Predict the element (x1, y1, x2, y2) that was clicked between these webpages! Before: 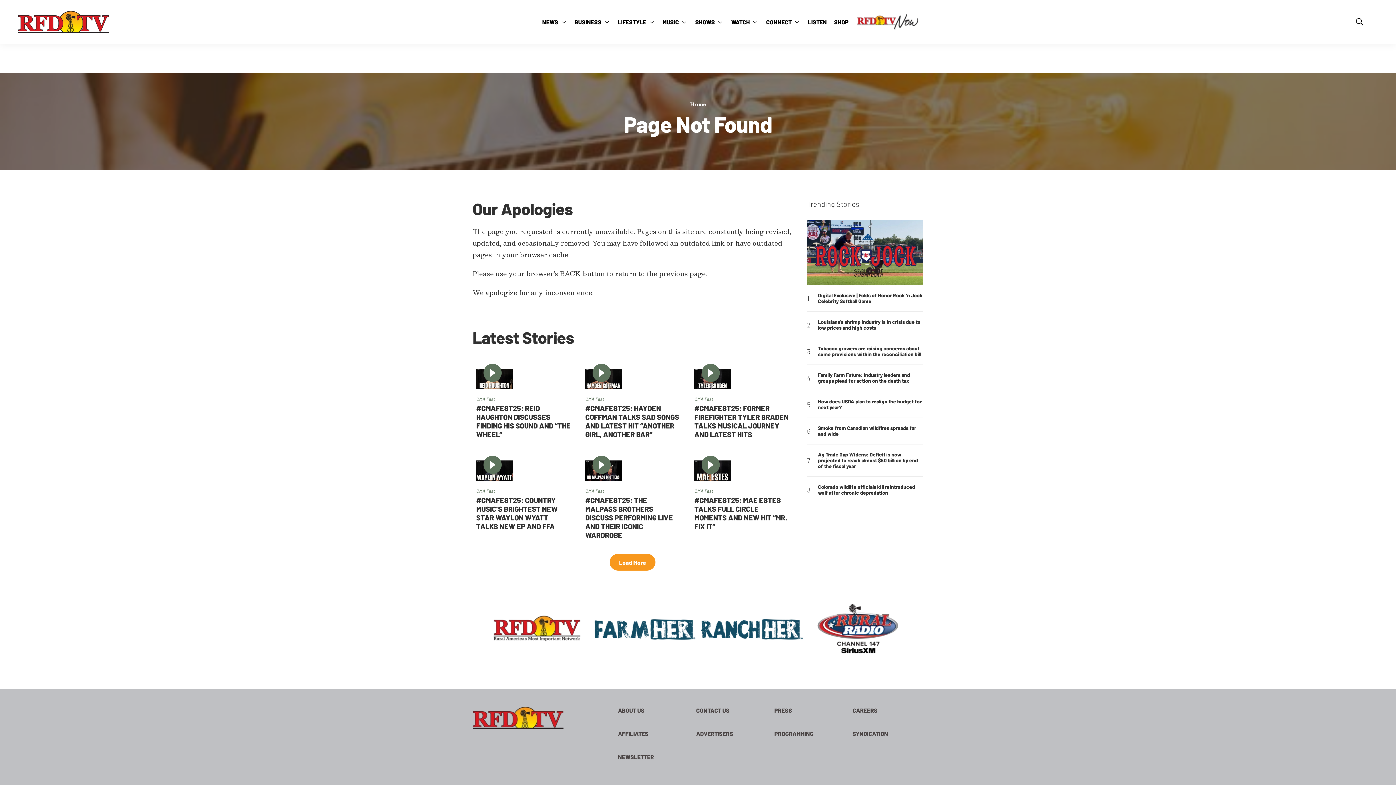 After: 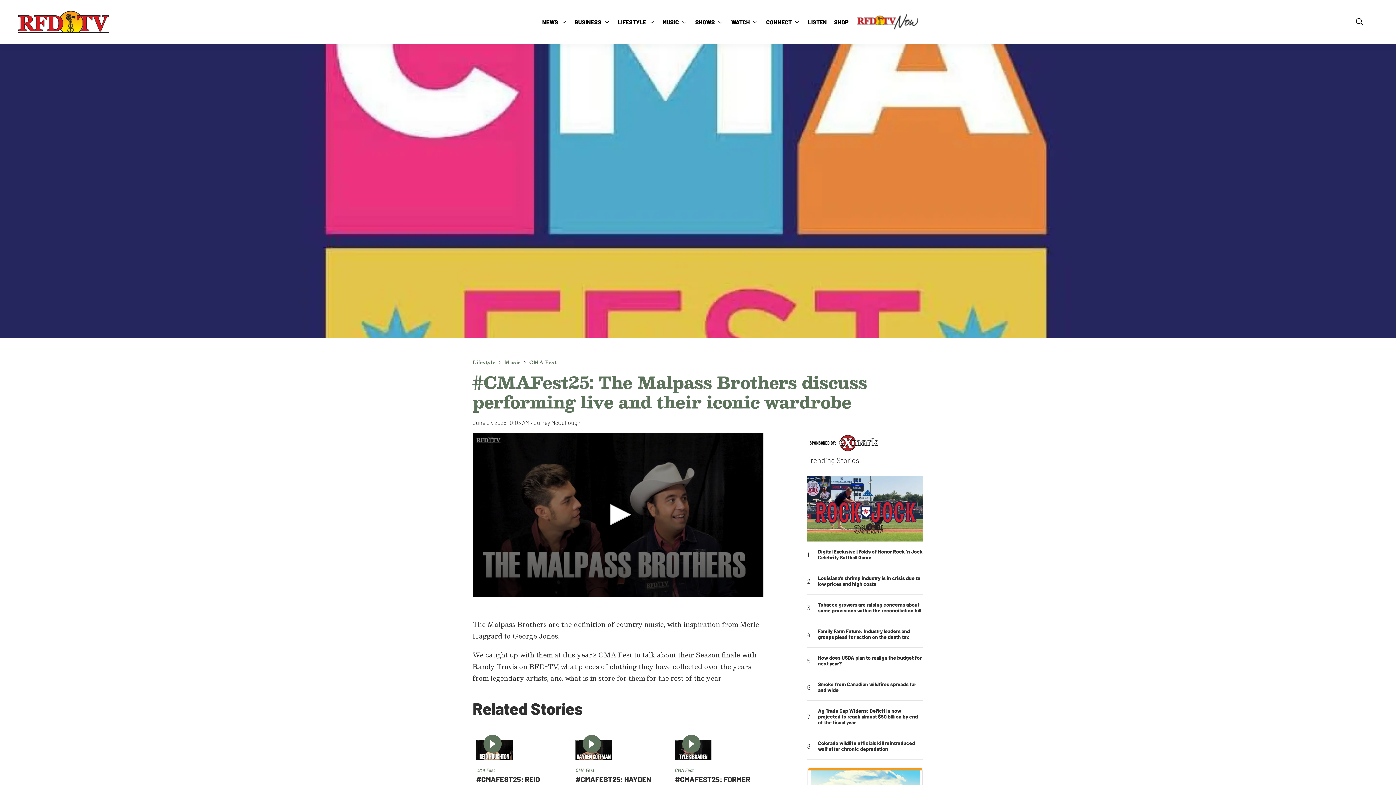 Action: label: #CMAFest25: The Malpass Brothers discuss performing live and their iconic wardrobe bbox: (585, 460, 680, 481)